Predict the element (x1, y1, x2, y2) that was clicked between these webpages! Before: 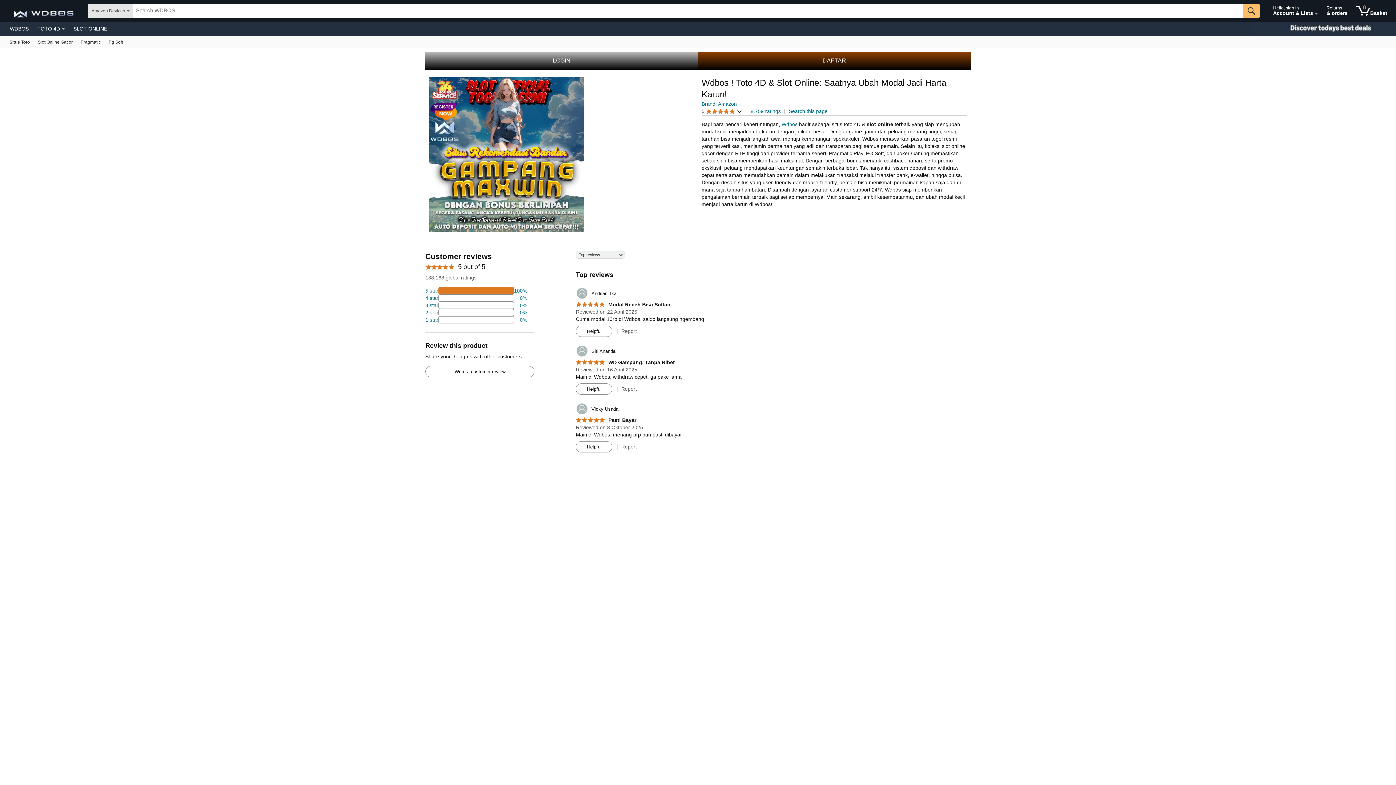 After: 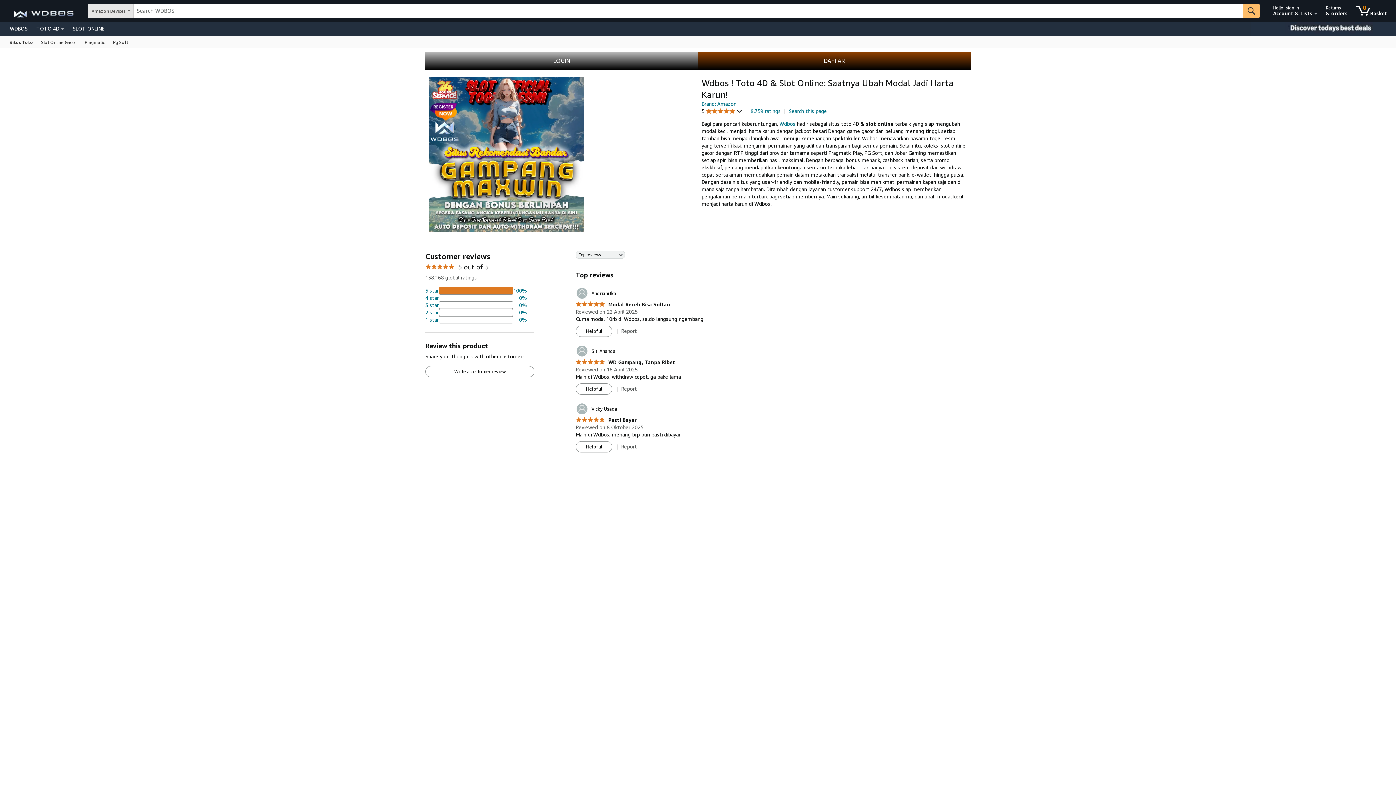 Action: bbox: (5, 36, 33, 47) label: Amazon devices